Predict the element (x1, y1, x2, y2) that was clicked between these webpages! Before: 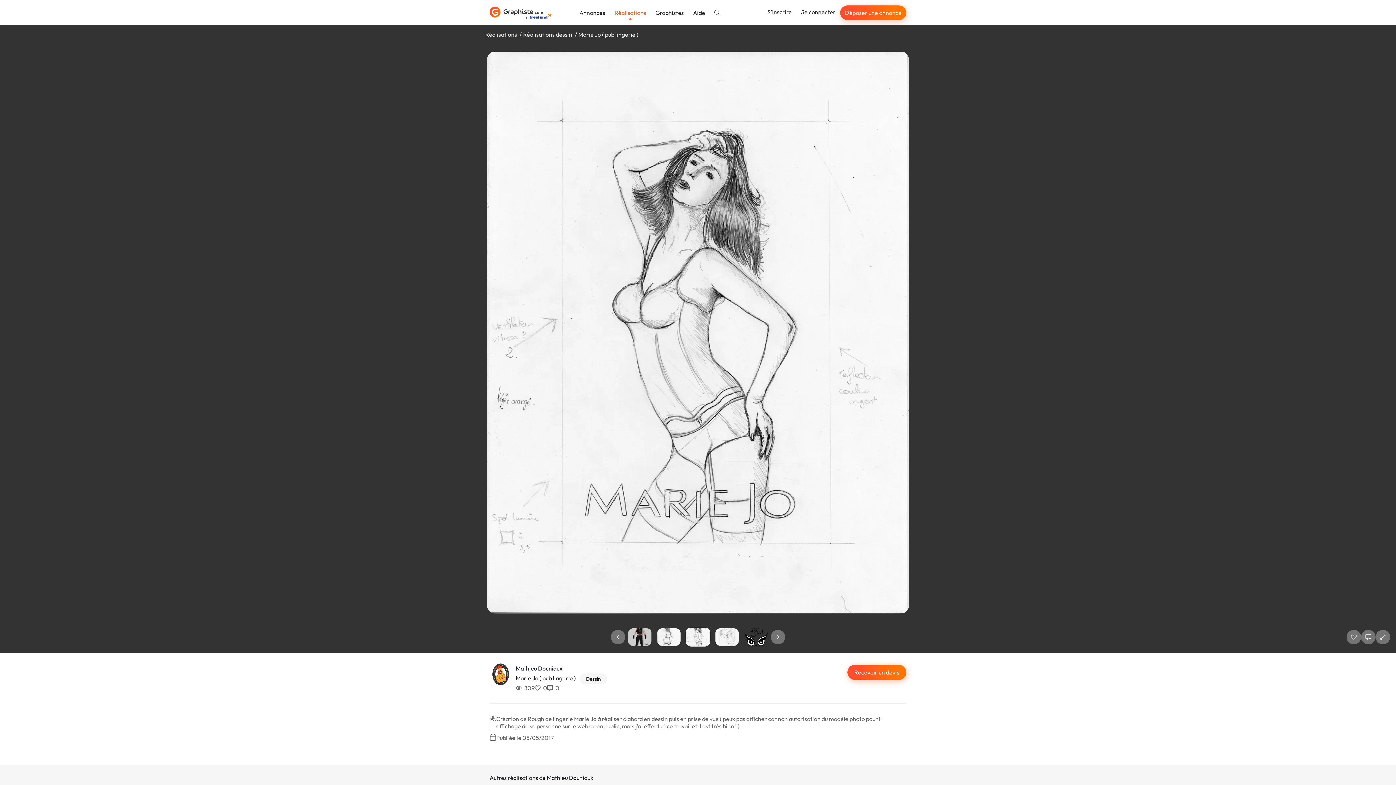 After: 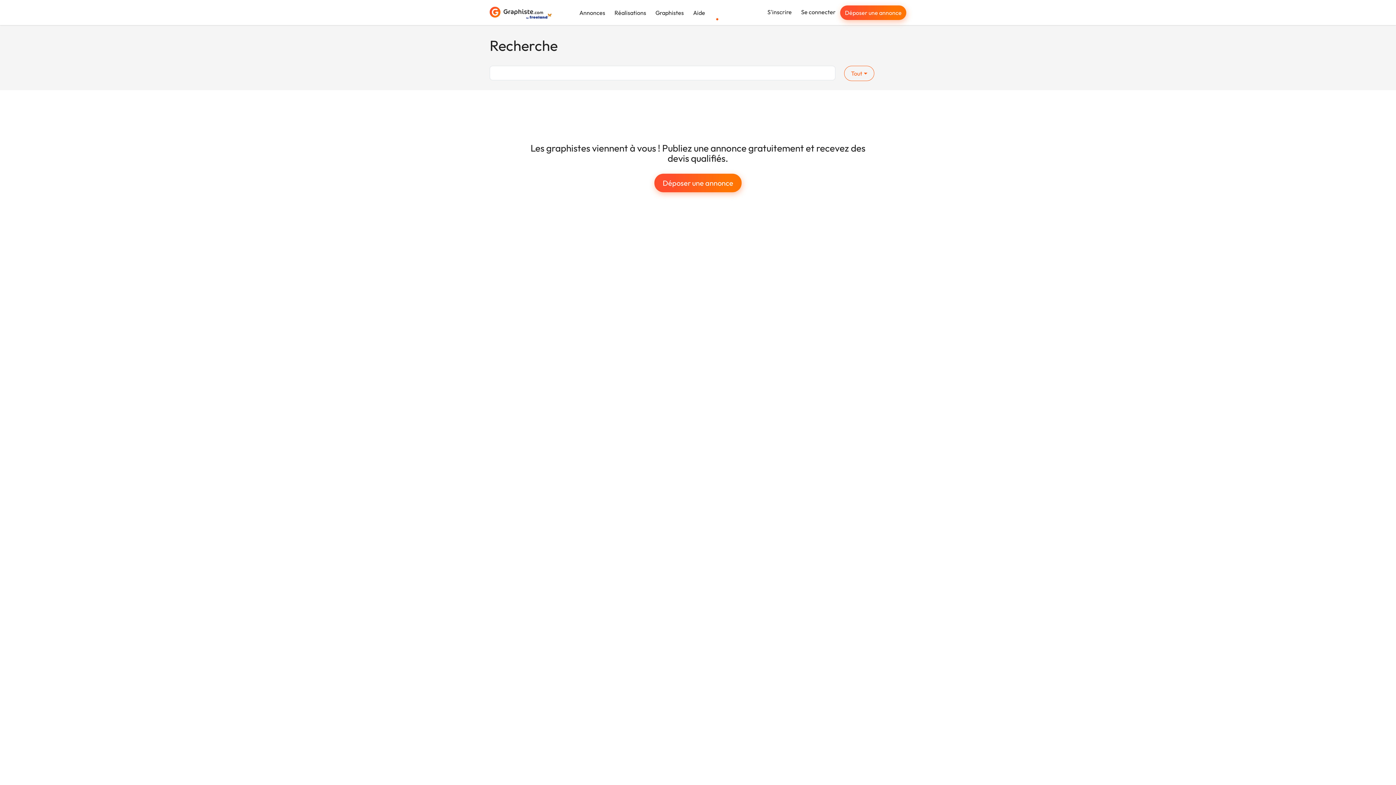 Action: bbox: (709, 6, 725, 19)